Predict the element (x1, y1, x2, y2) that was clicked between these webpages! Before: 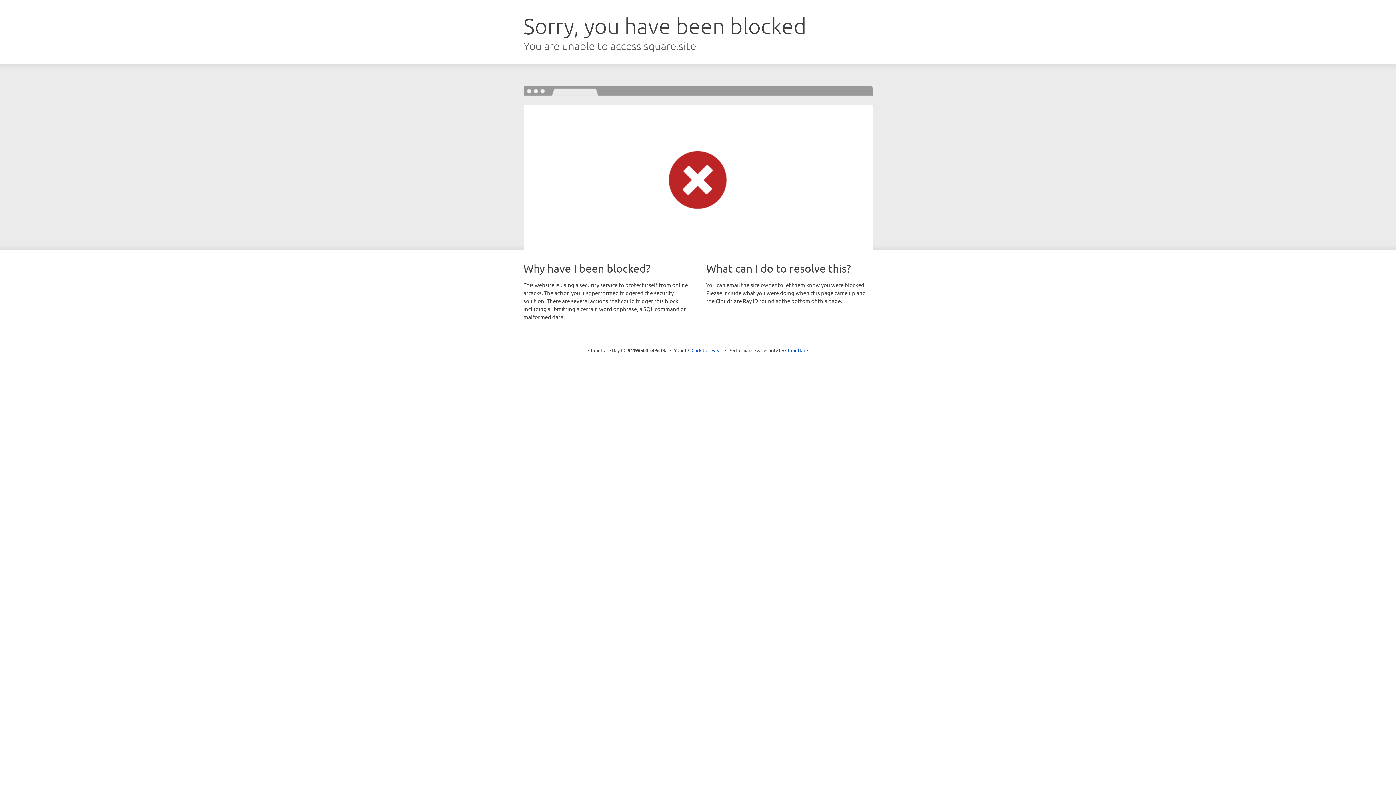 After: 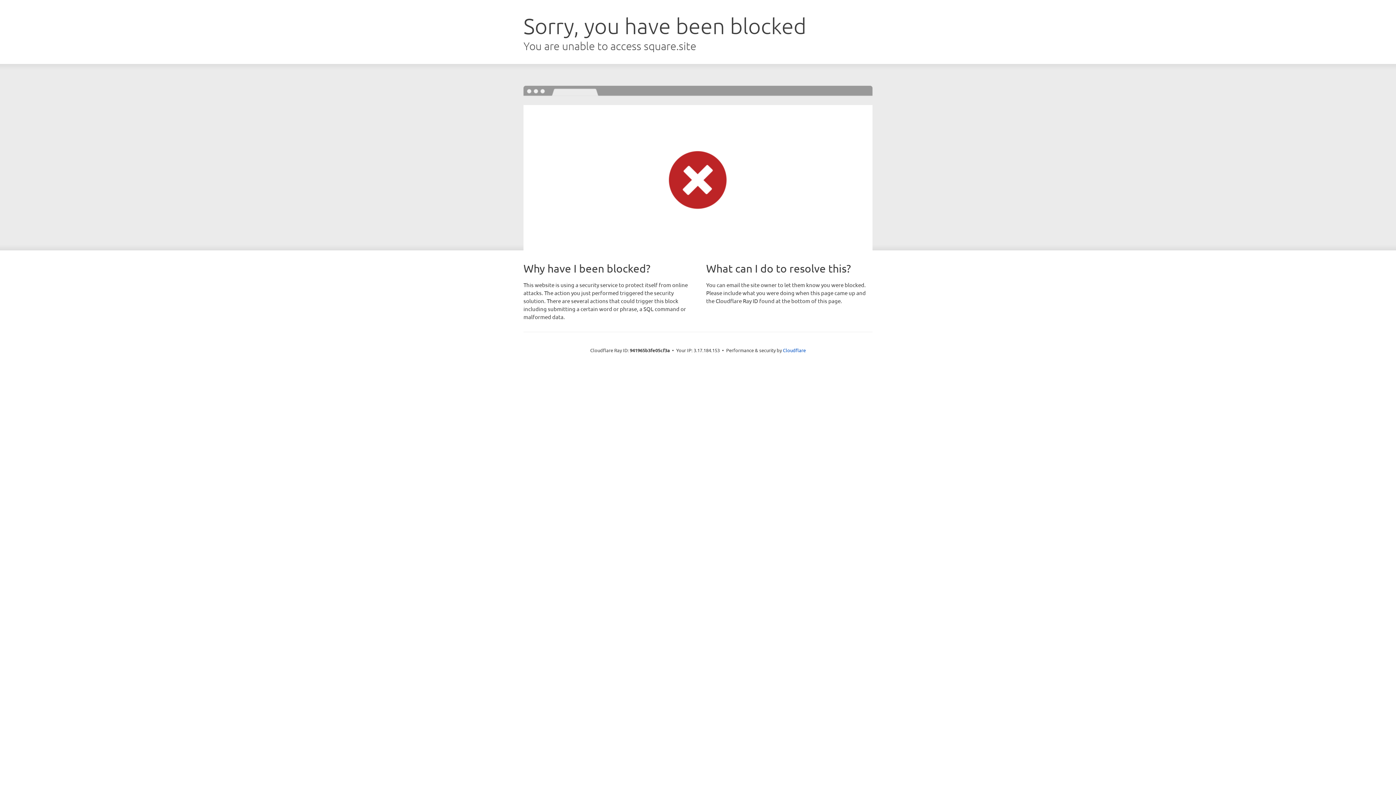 Action: bbox: (691, 346, 722, 353) label: Click to reveal